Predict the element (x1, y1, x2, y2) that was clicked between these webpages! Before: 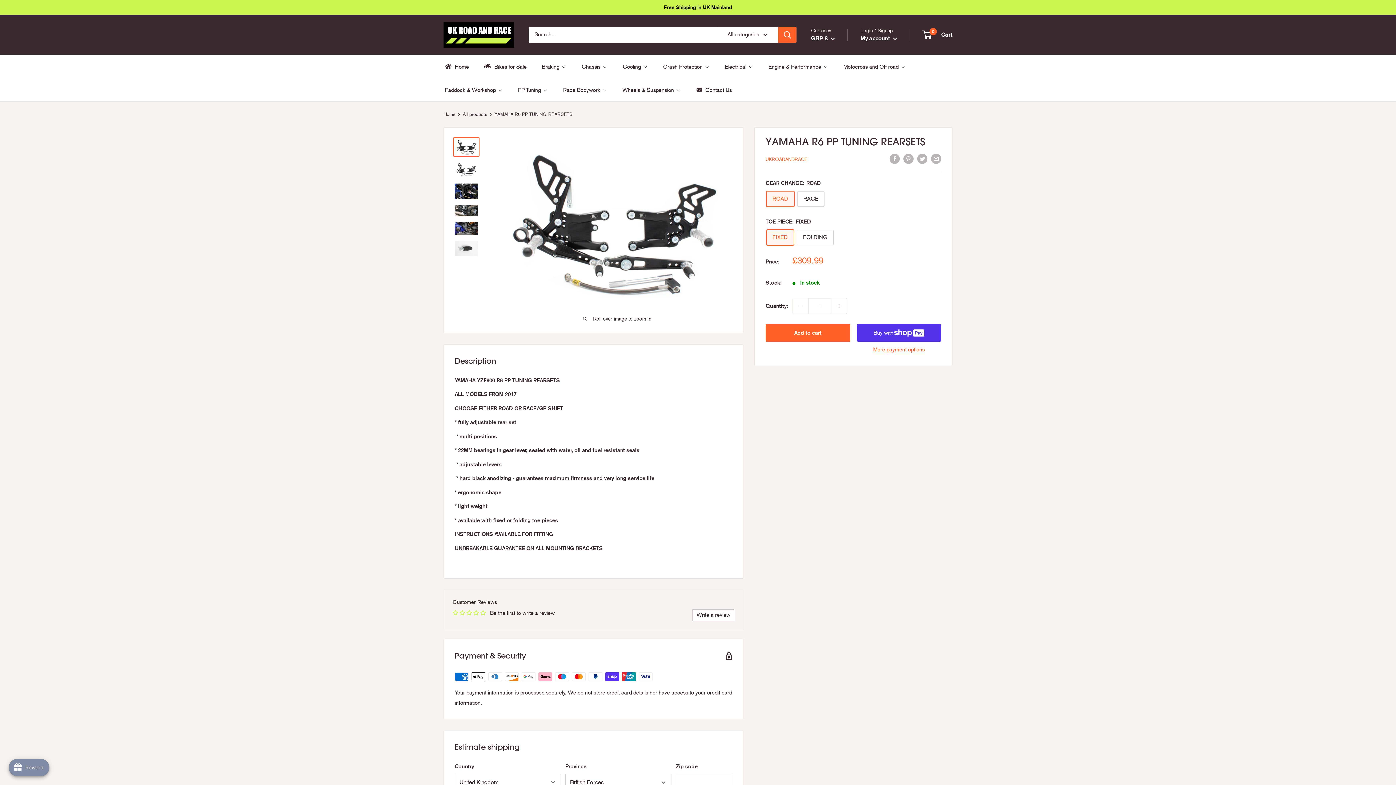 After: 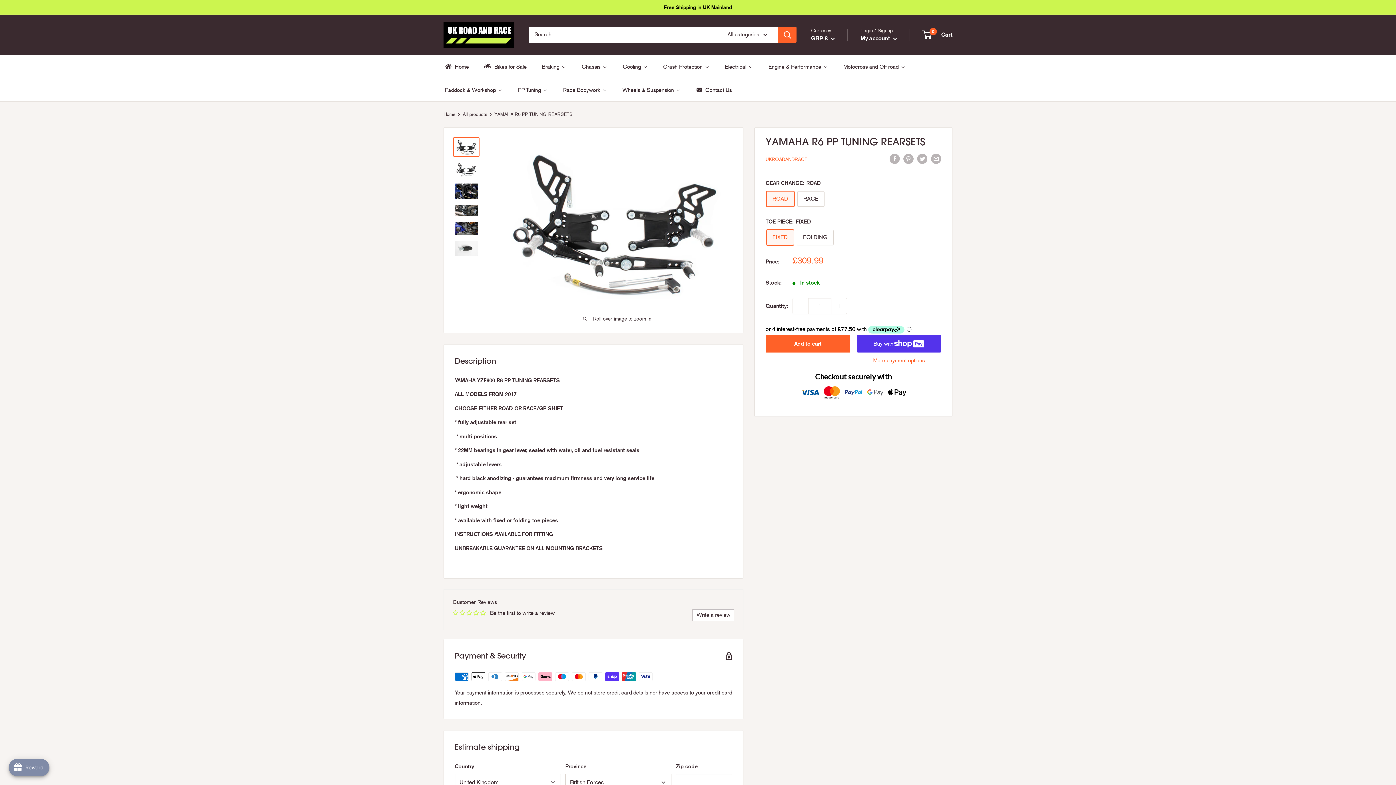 Action: bbox: (453, 137, 479, 156)